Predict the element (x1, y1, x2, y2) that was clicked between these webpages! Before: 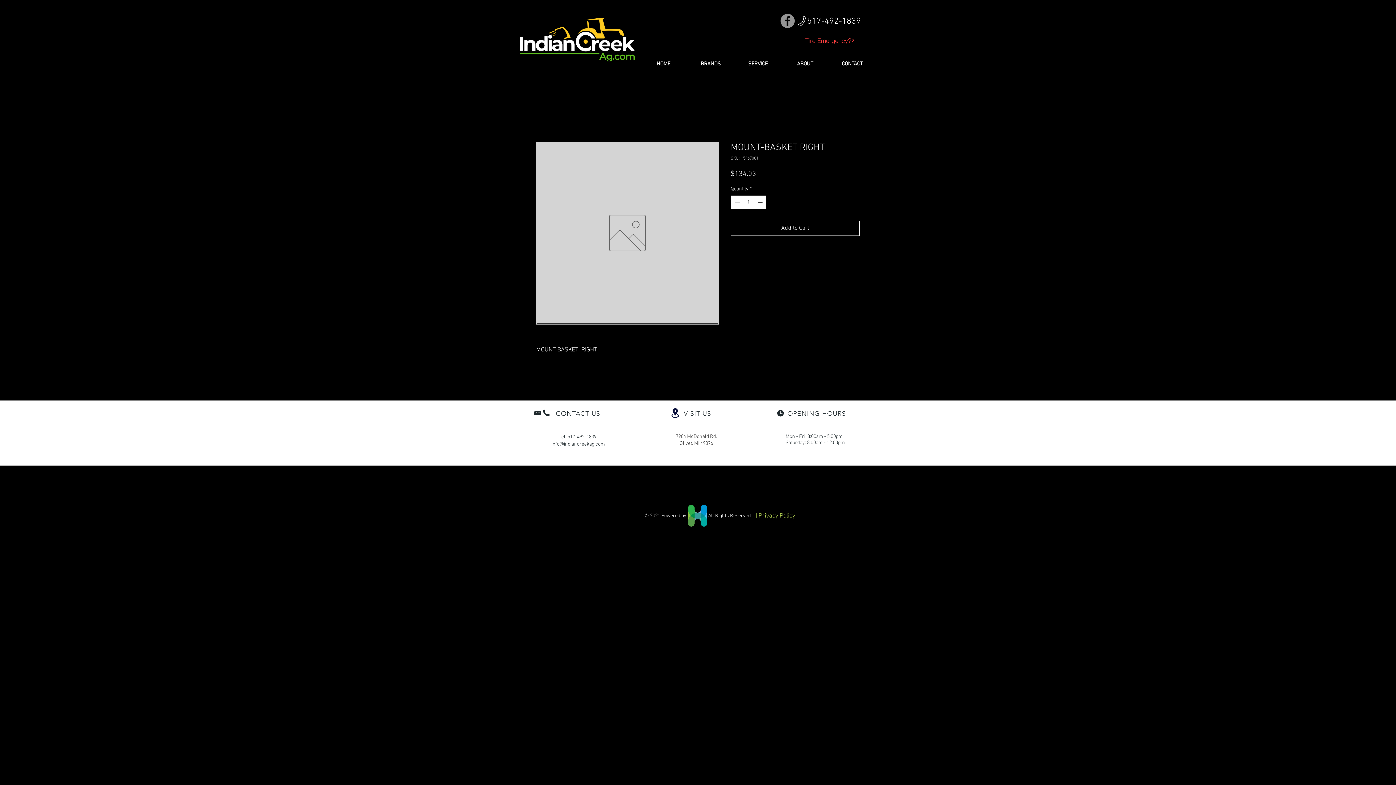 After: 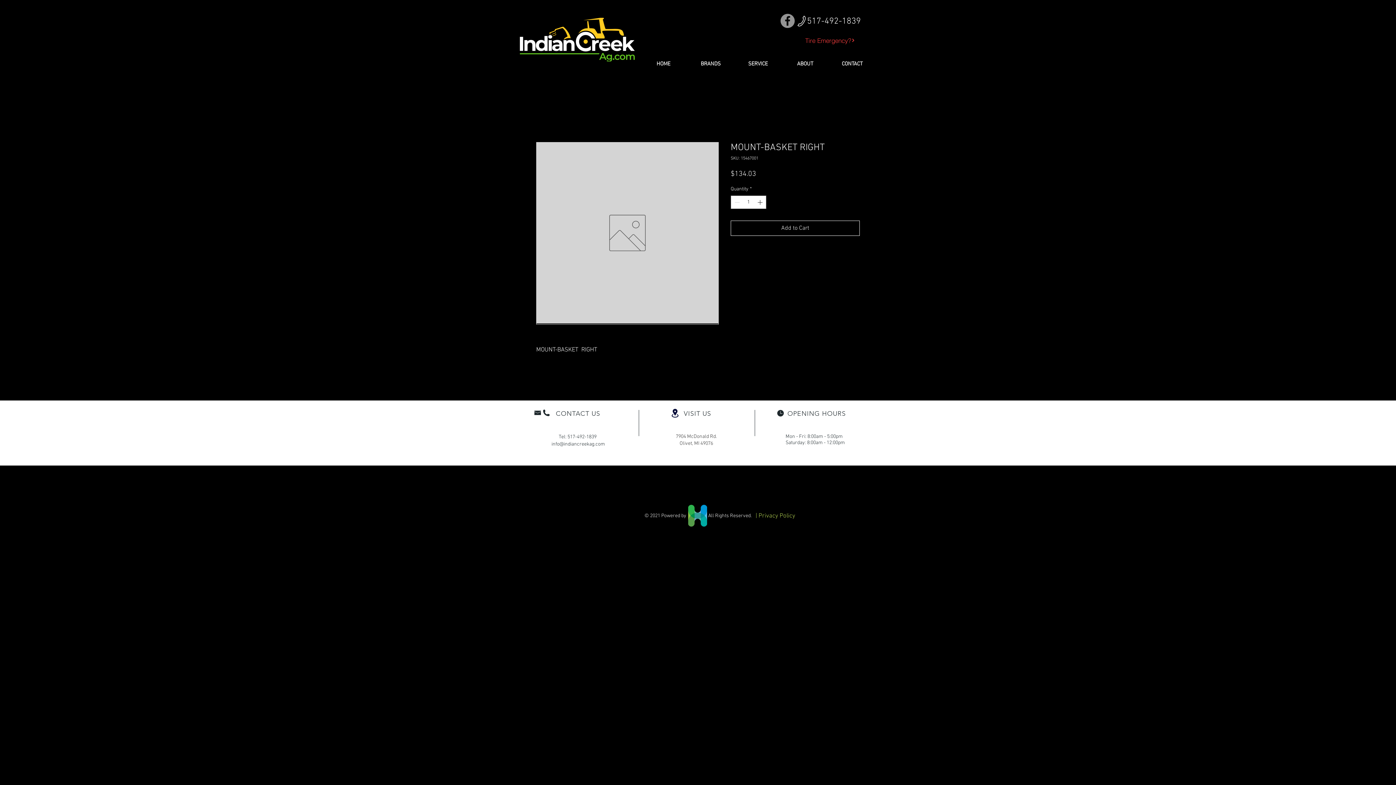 Action: bbox: (670, 407, 680, 418) label: Location